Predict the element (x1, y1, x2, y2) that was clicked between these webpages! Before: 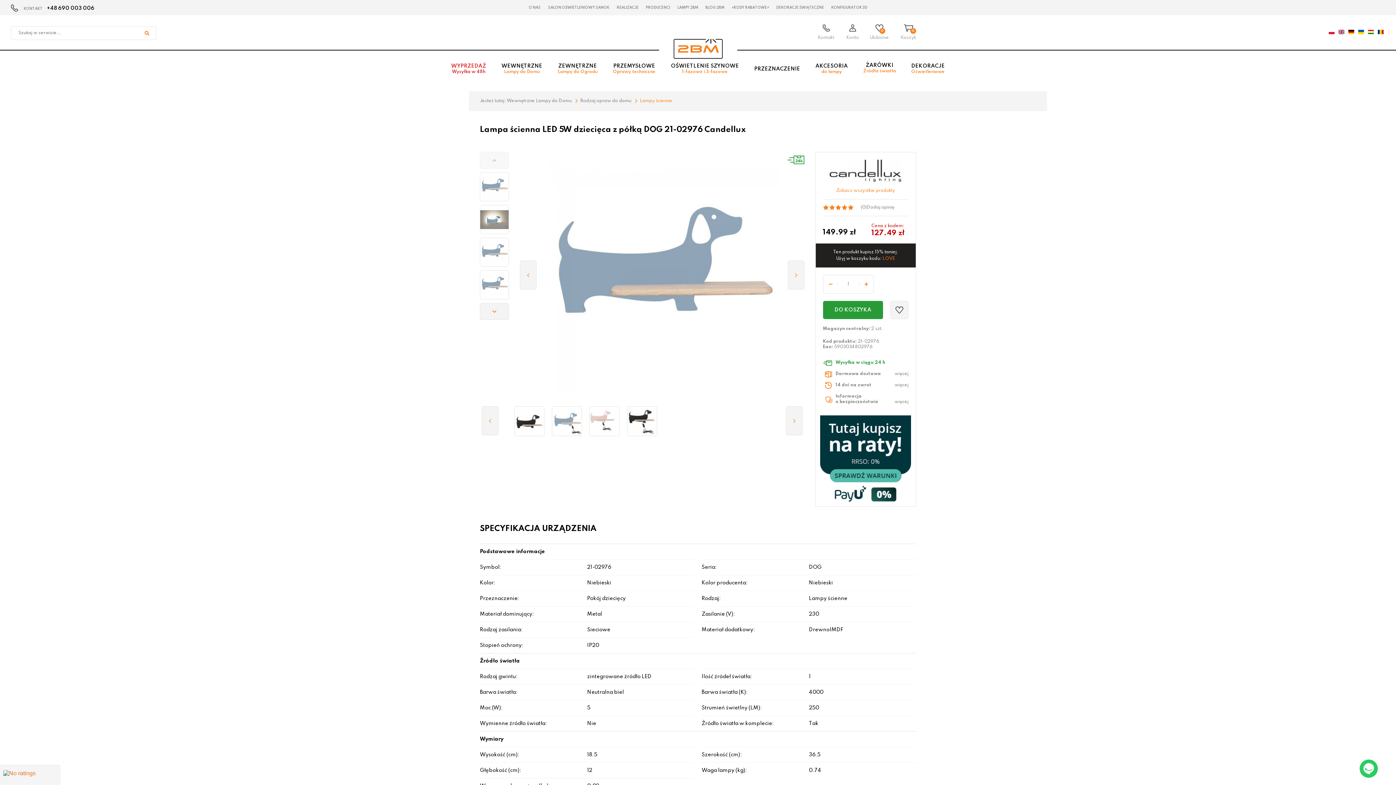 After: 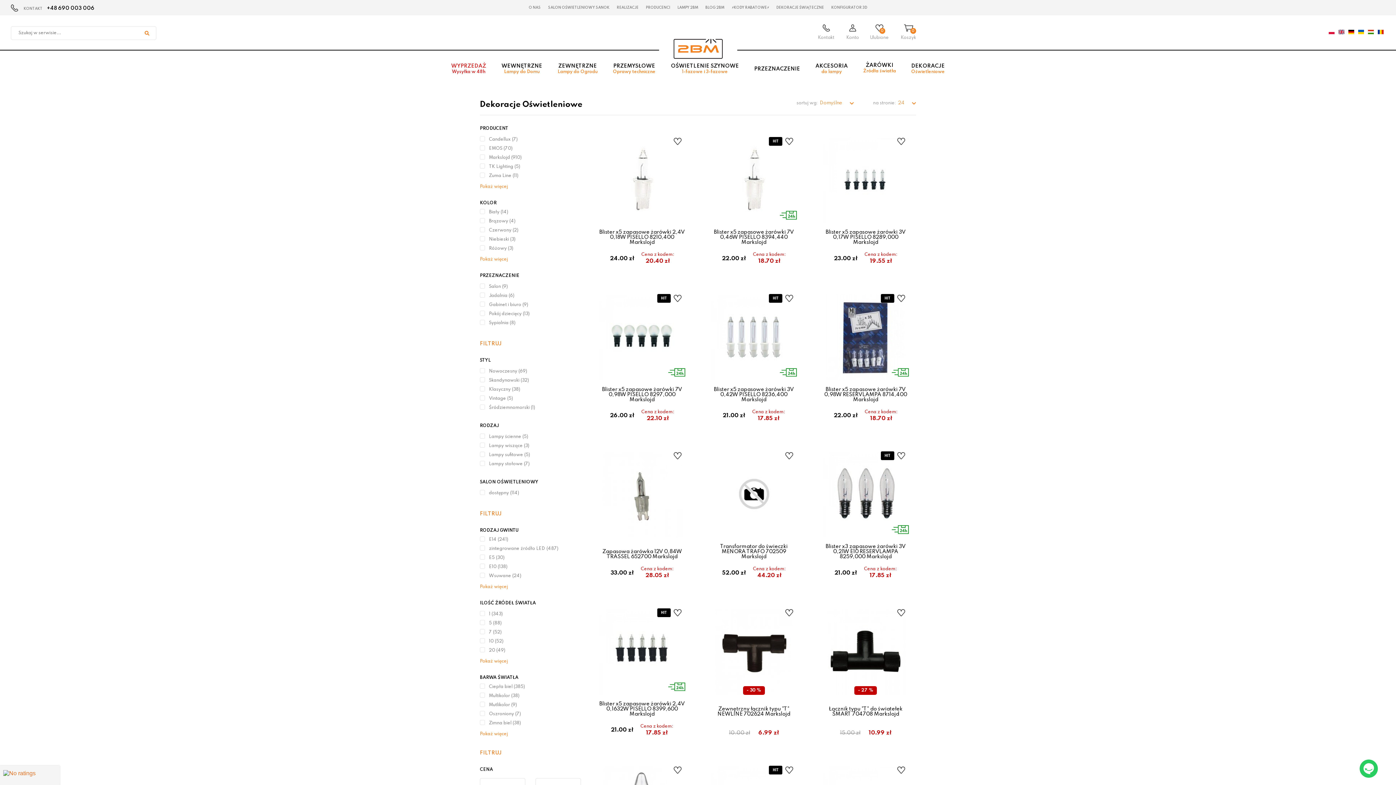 Action: label: DEKORACJE
Oświetleniowe bbox: (903, 60, 952, 77)